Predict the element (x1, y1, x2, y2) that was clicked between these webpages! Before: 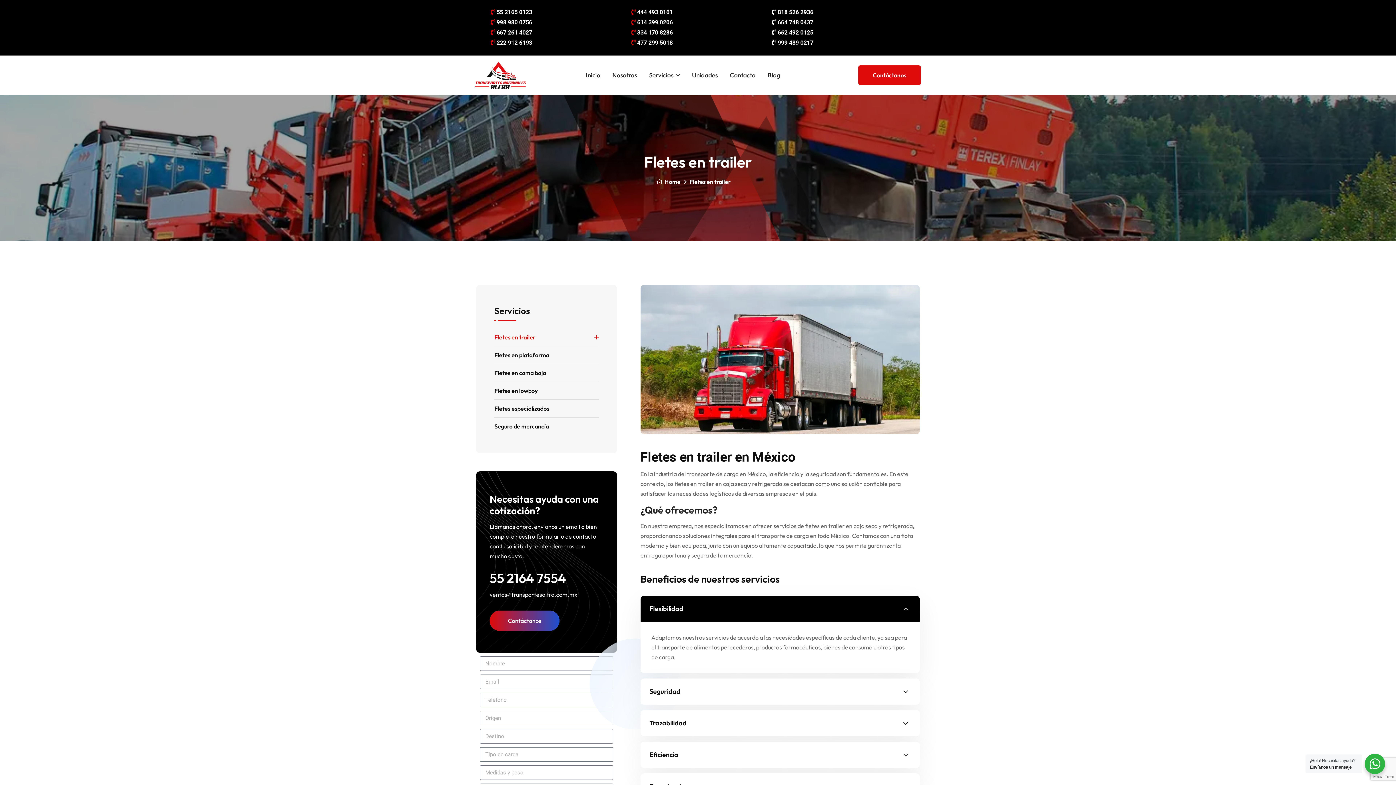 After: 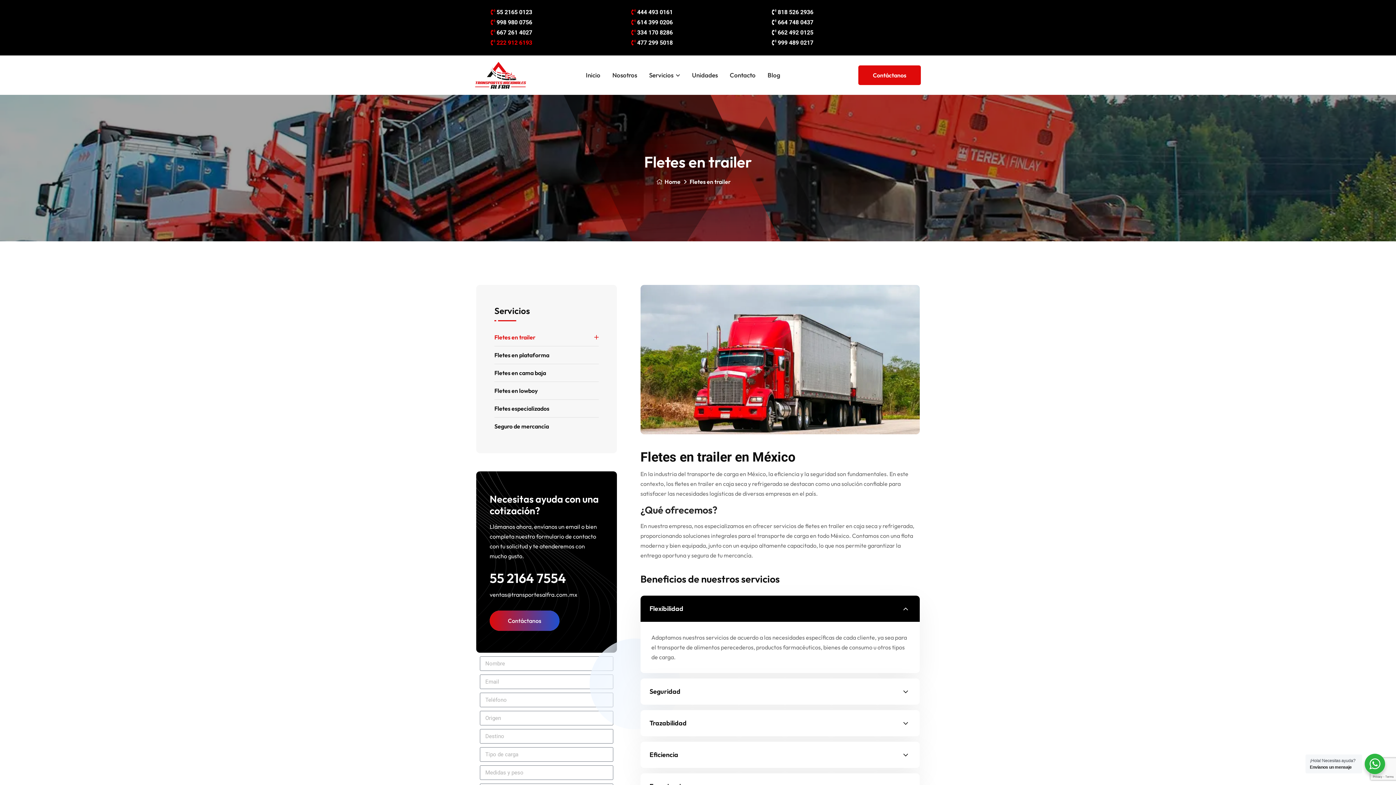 Action: label: 222 912 6193 bbox: (496, 39, 532, 46)